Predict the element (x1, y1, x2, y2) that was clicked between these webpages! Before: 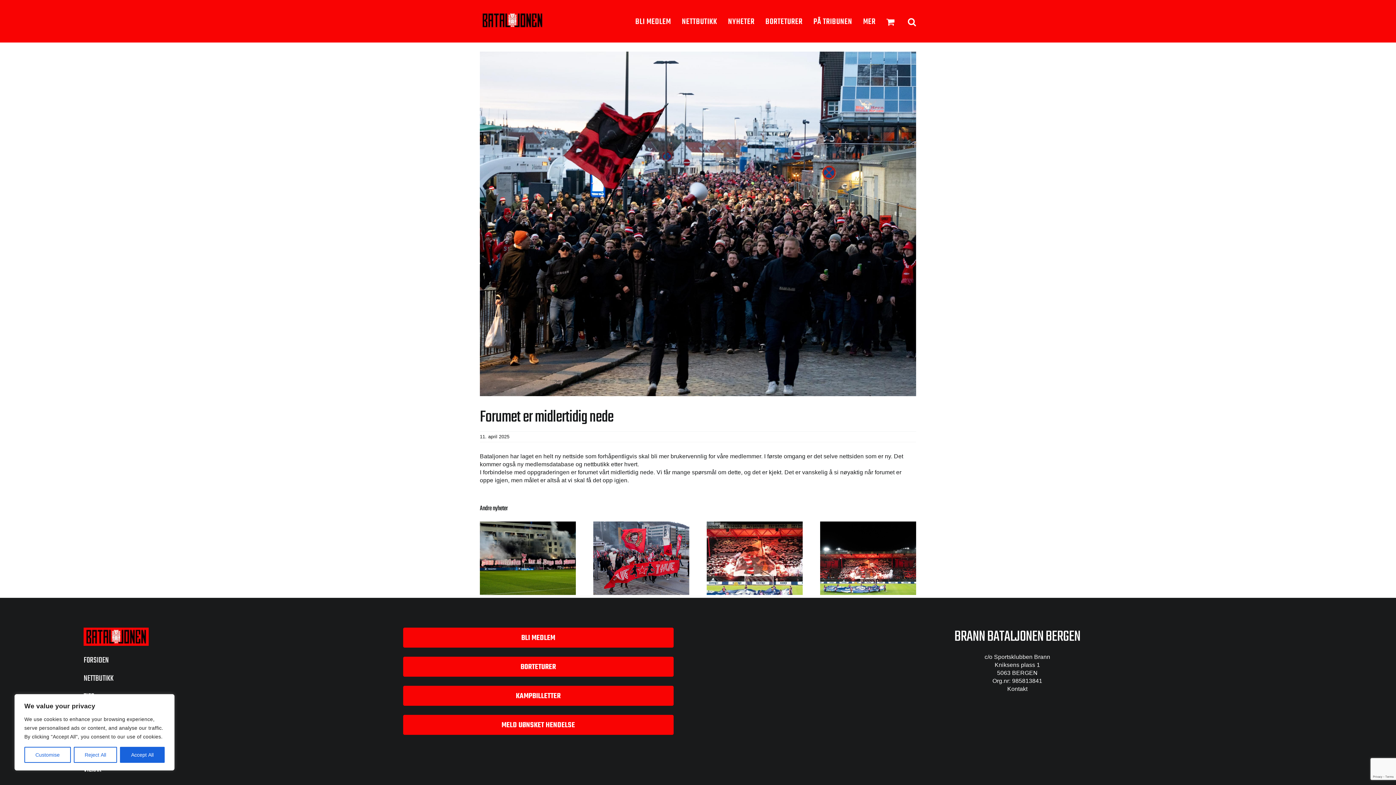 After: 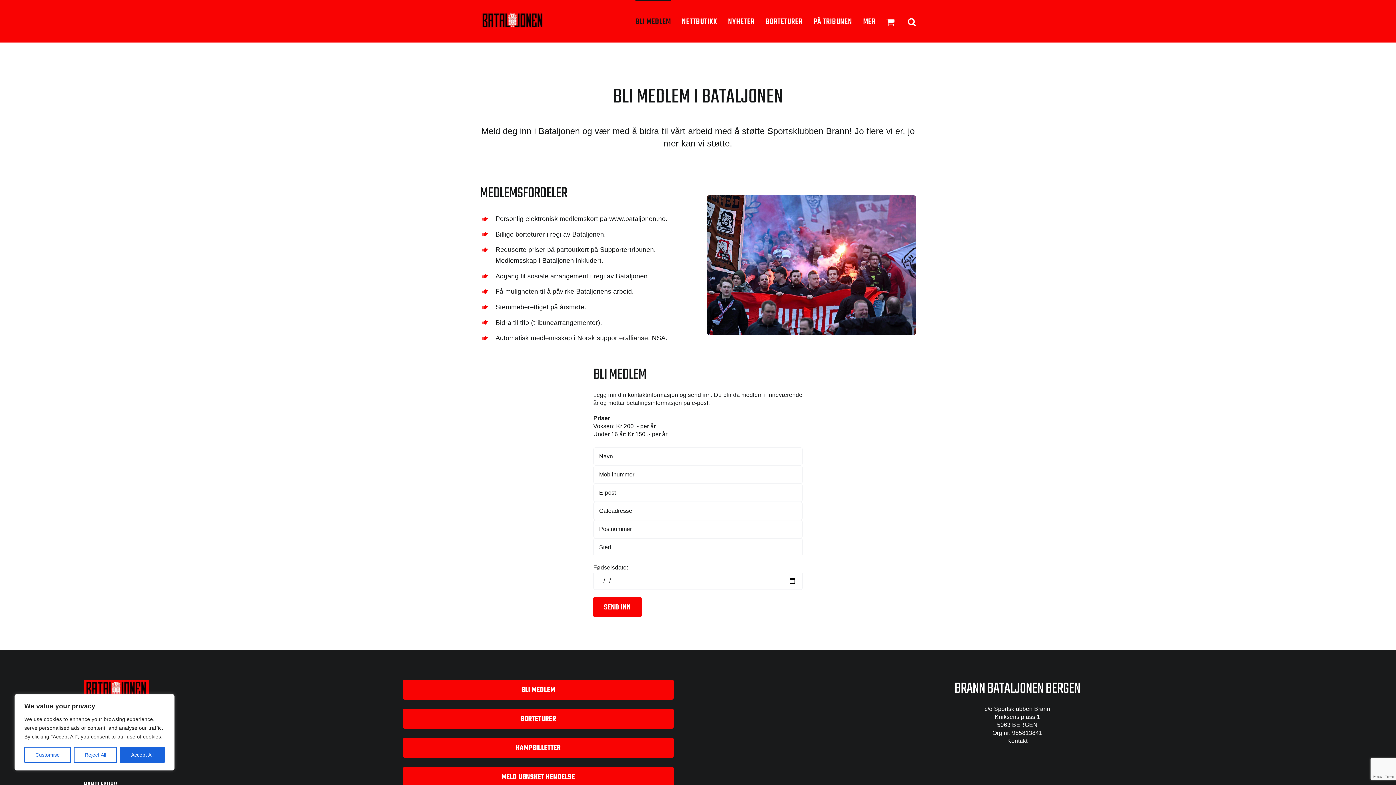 Action: bbox: (403, 628, 673, 648) label: BLI MEDLEM